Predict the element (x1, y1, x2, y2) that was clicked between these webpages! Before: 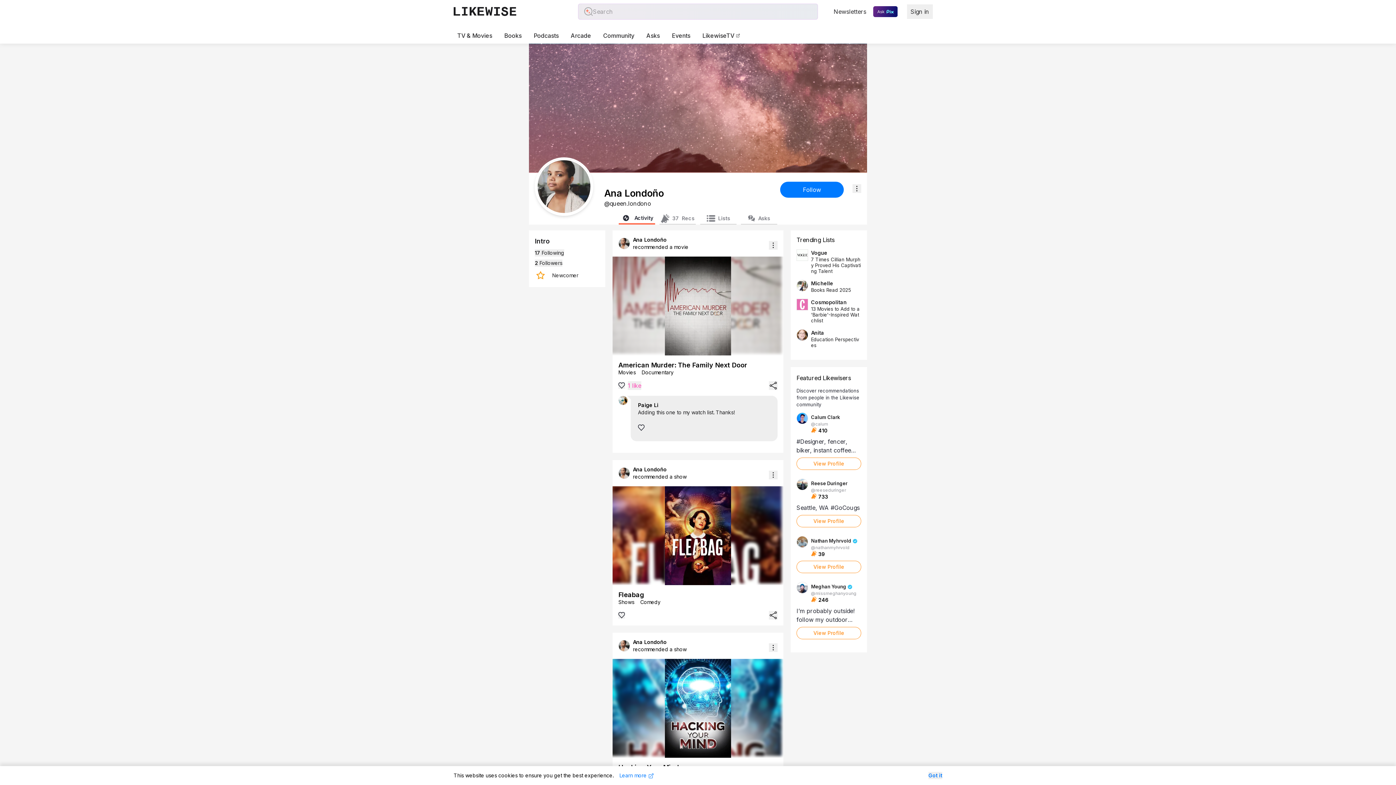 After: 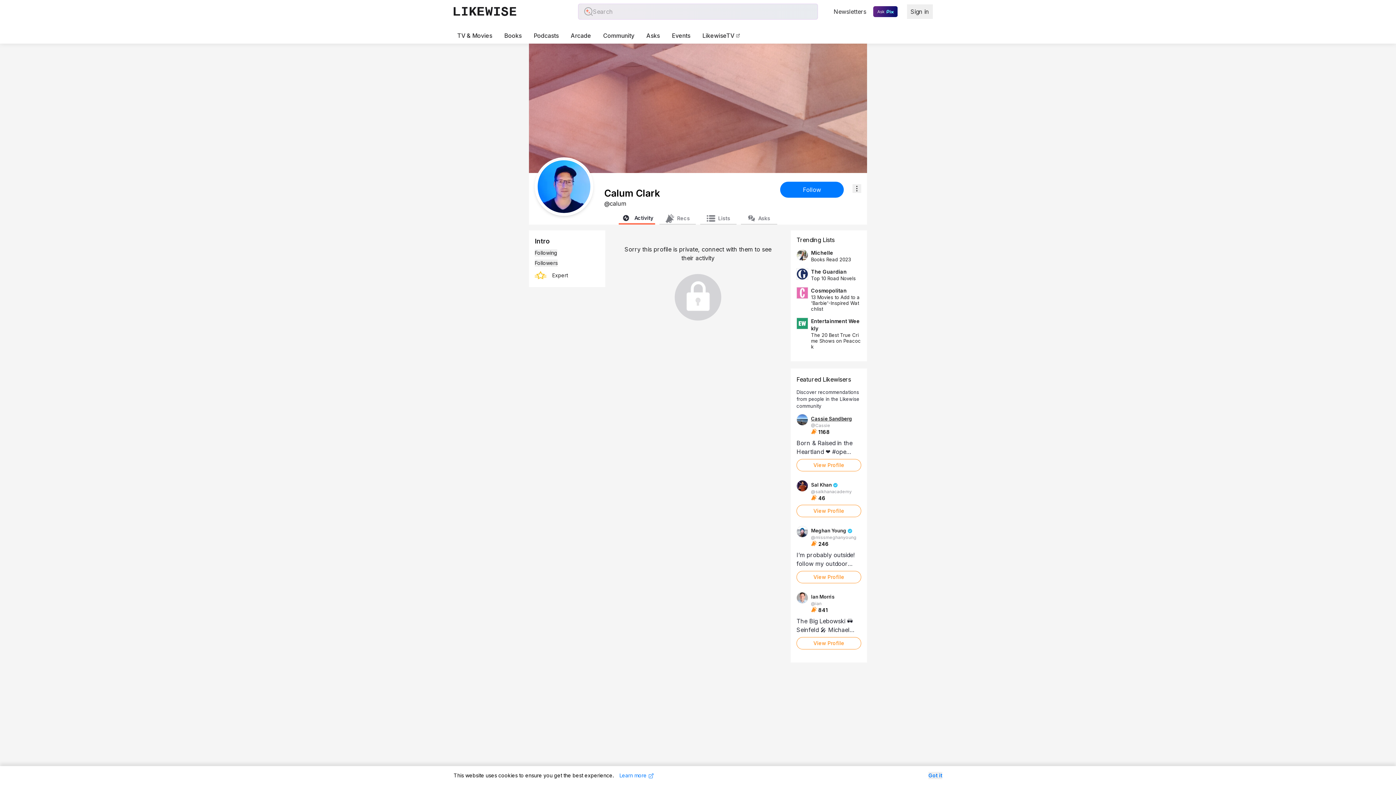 Action: label: Calum Clark bbox: (811, 271, 840, 280)